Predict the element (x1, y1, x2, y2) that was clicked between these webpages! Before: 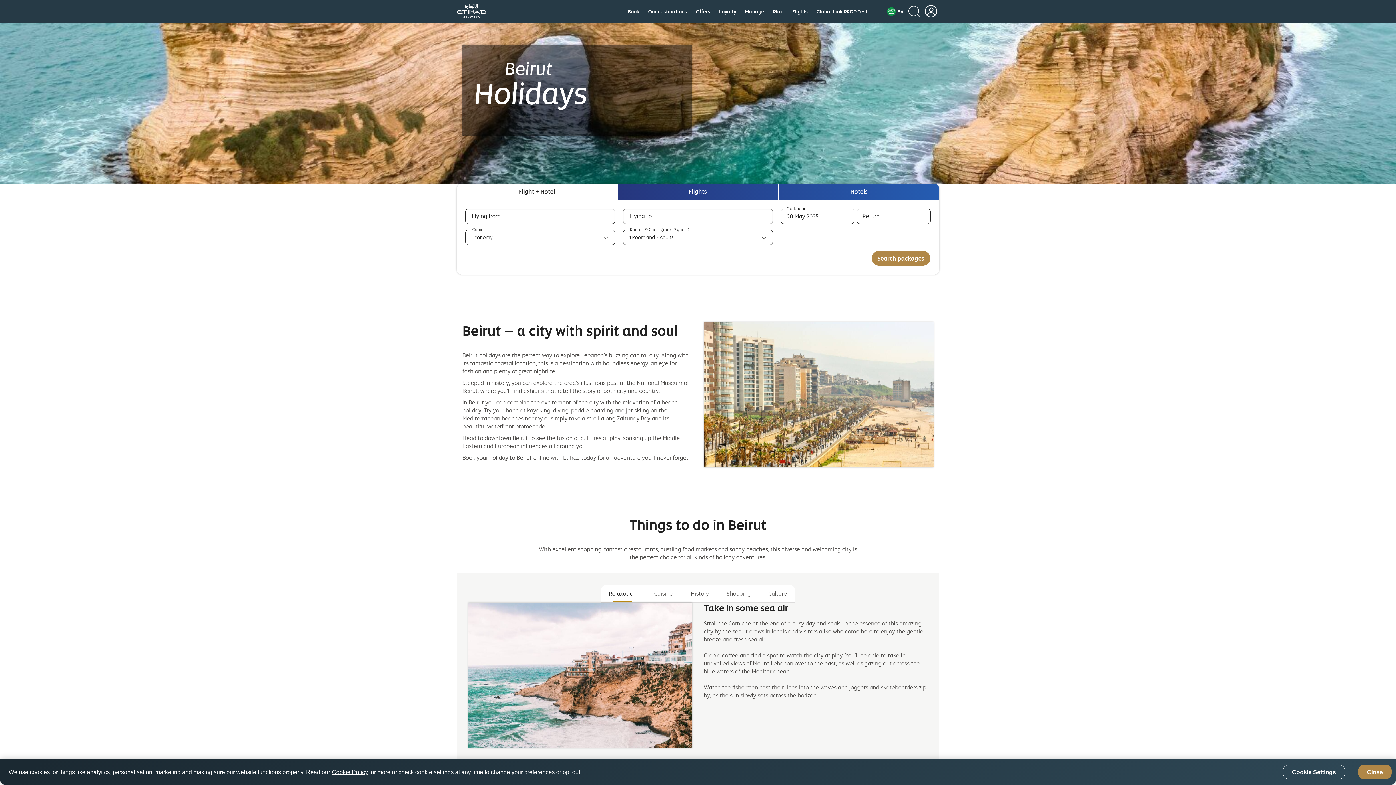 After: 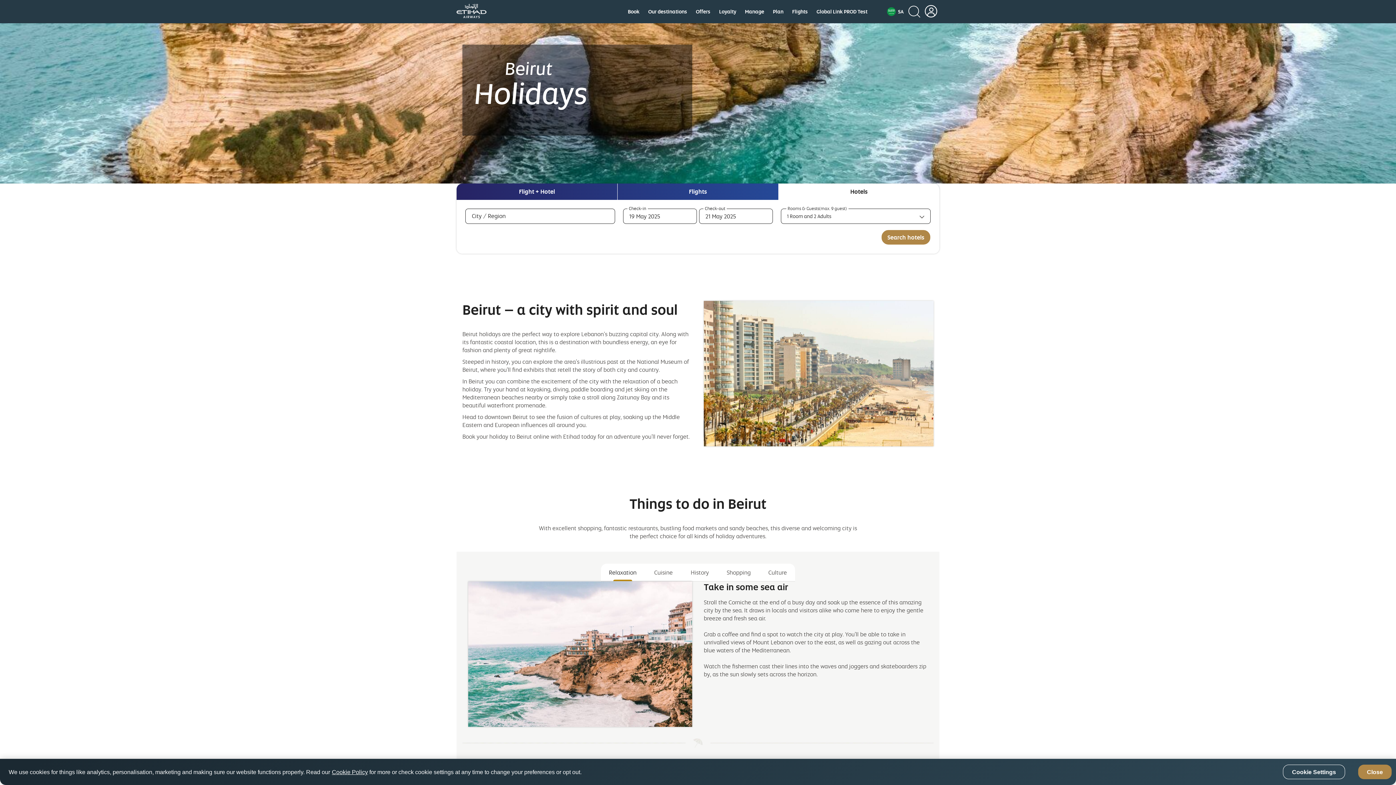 Action: bbox: (778, 183, 939, 200) label: Hotels